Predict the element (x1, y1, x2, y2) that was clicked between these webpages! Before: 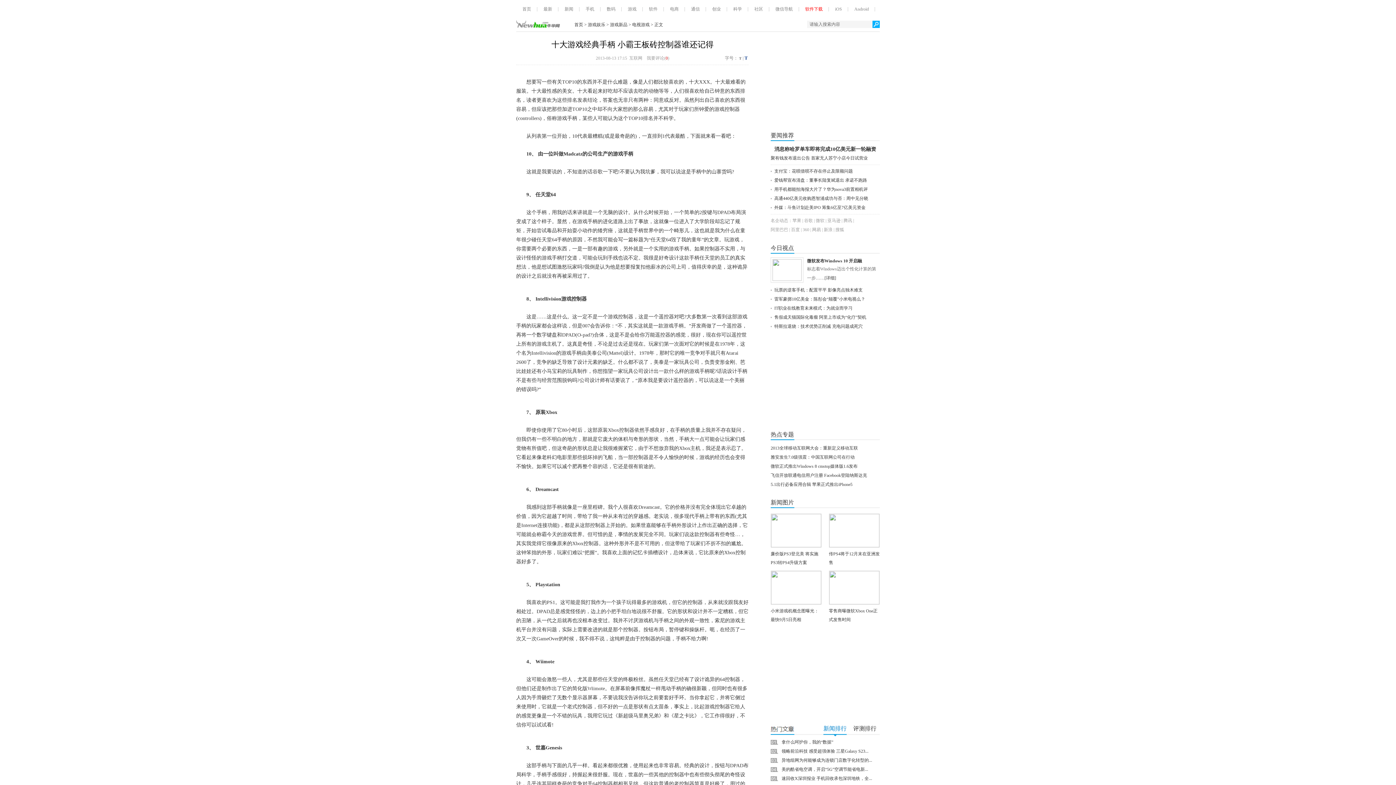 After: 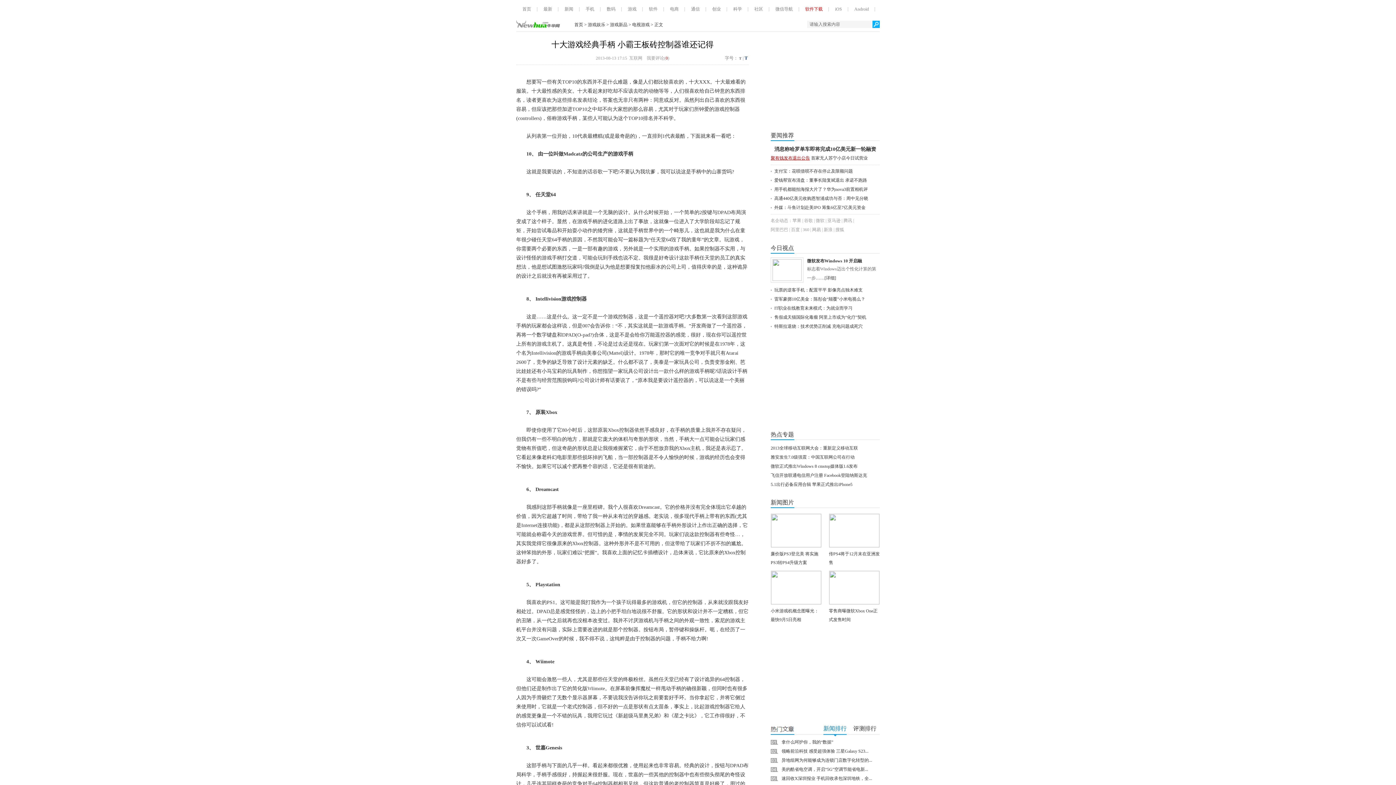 Action: bbox: (770, 155, 810, 160) label: 聚有钱发布退出公告